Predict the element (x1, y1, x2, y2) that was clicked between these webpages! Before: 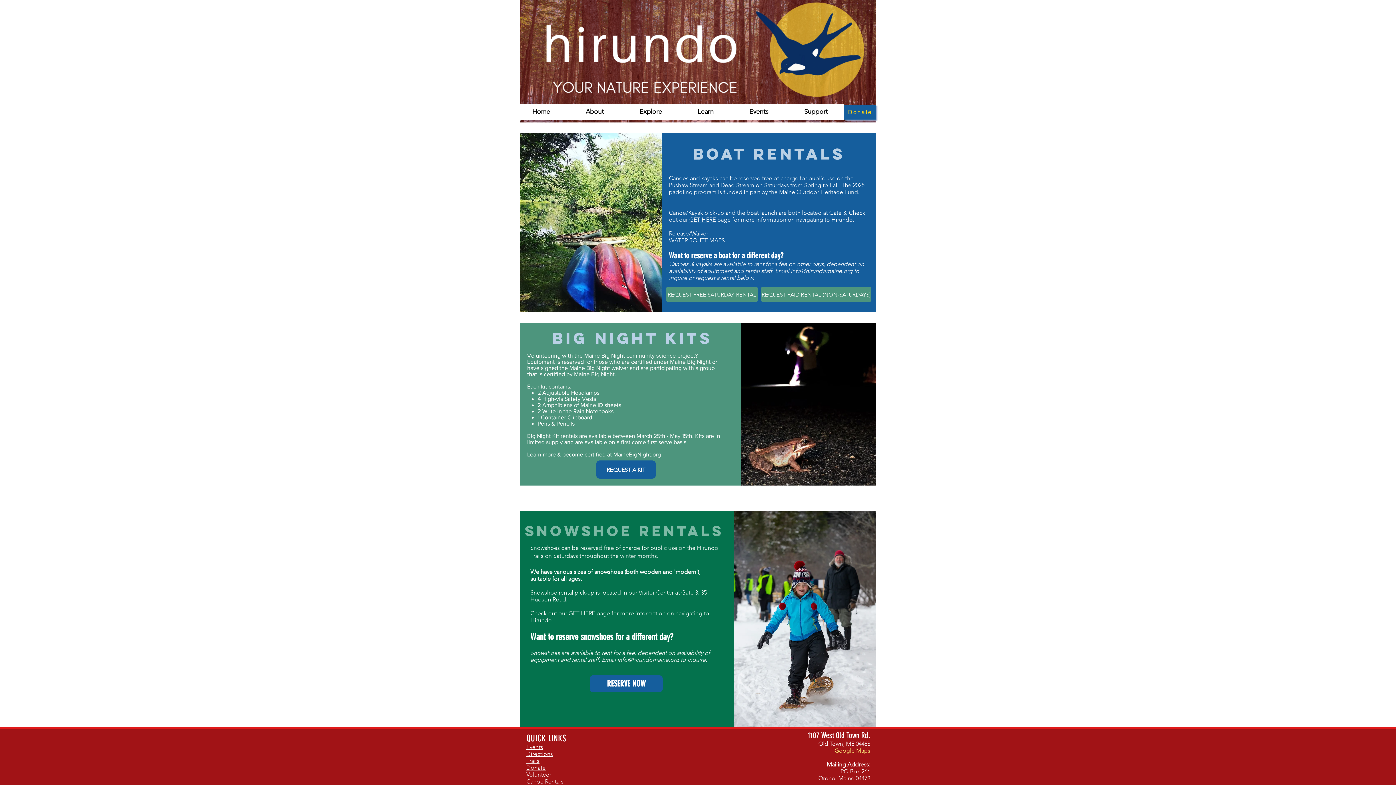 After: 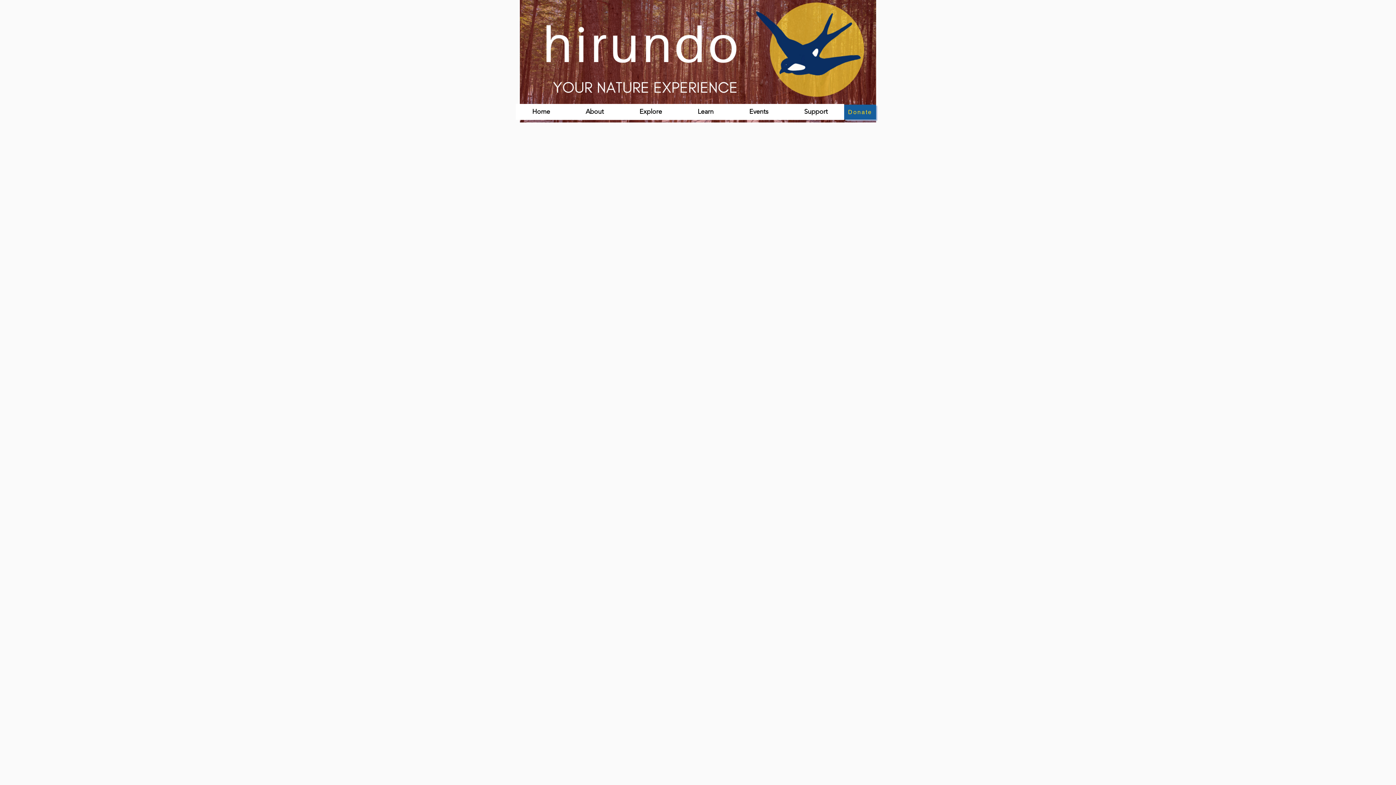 Action: bbox: (526, 744, 543, 750) label: Events